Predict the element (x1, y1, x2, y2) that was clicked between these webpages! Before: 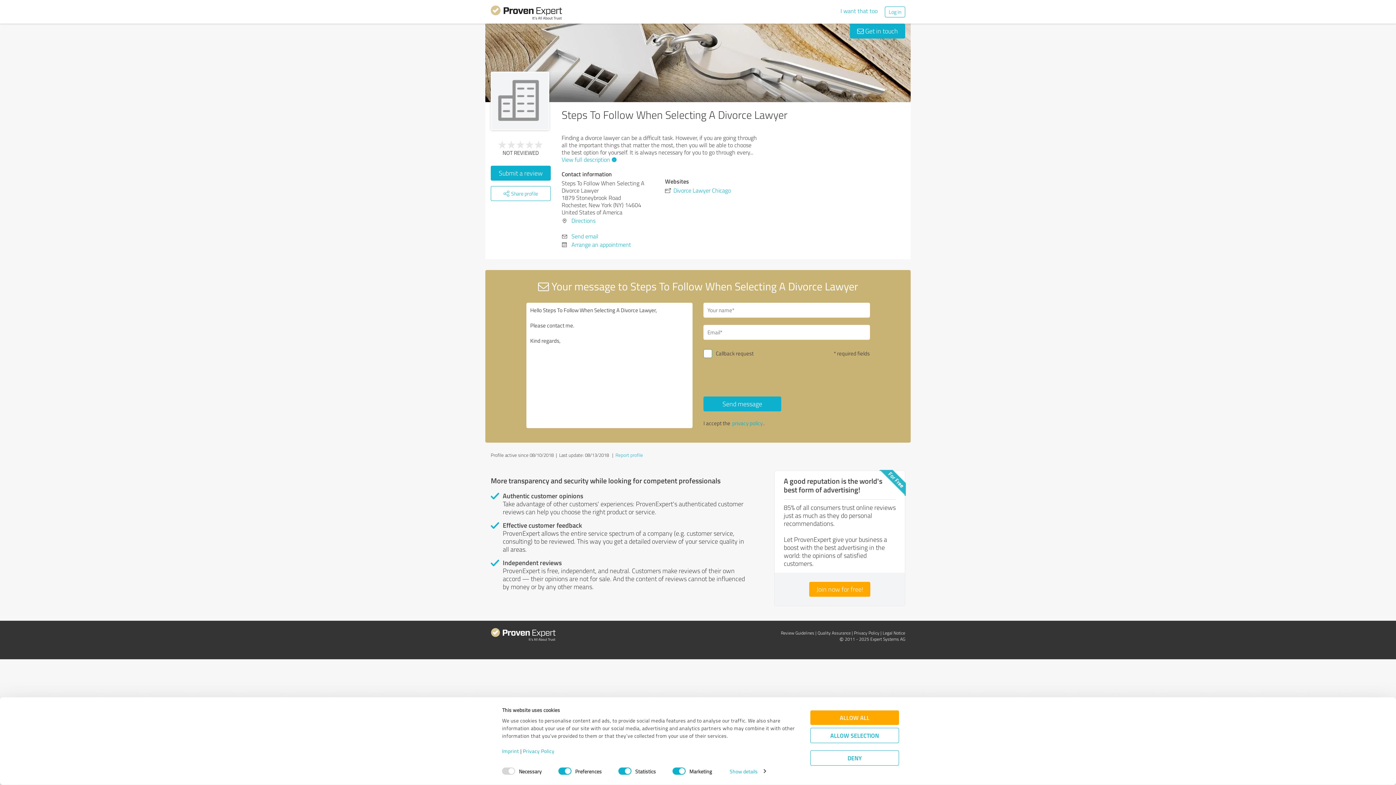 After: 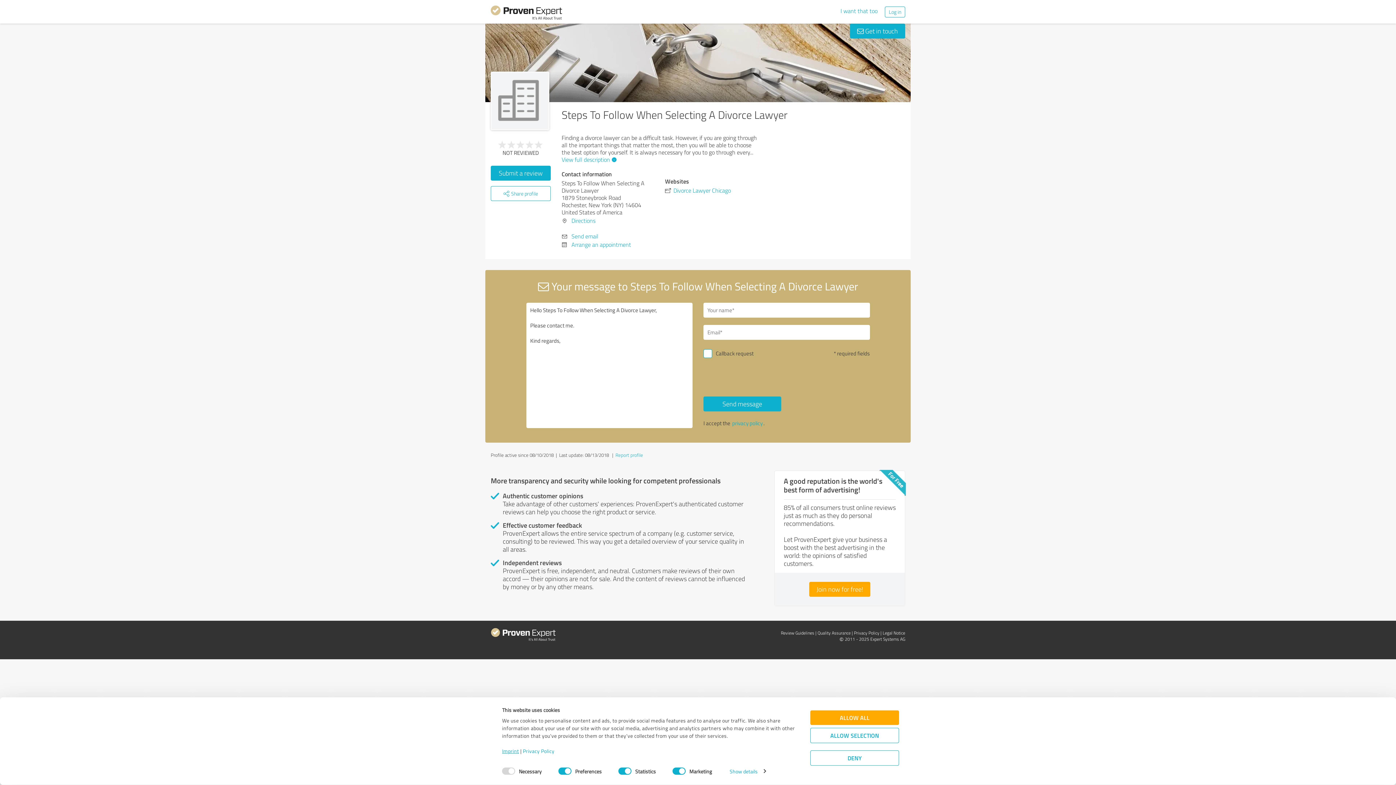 Action: bbox: (502, 747, 519, 754) label: Imprint